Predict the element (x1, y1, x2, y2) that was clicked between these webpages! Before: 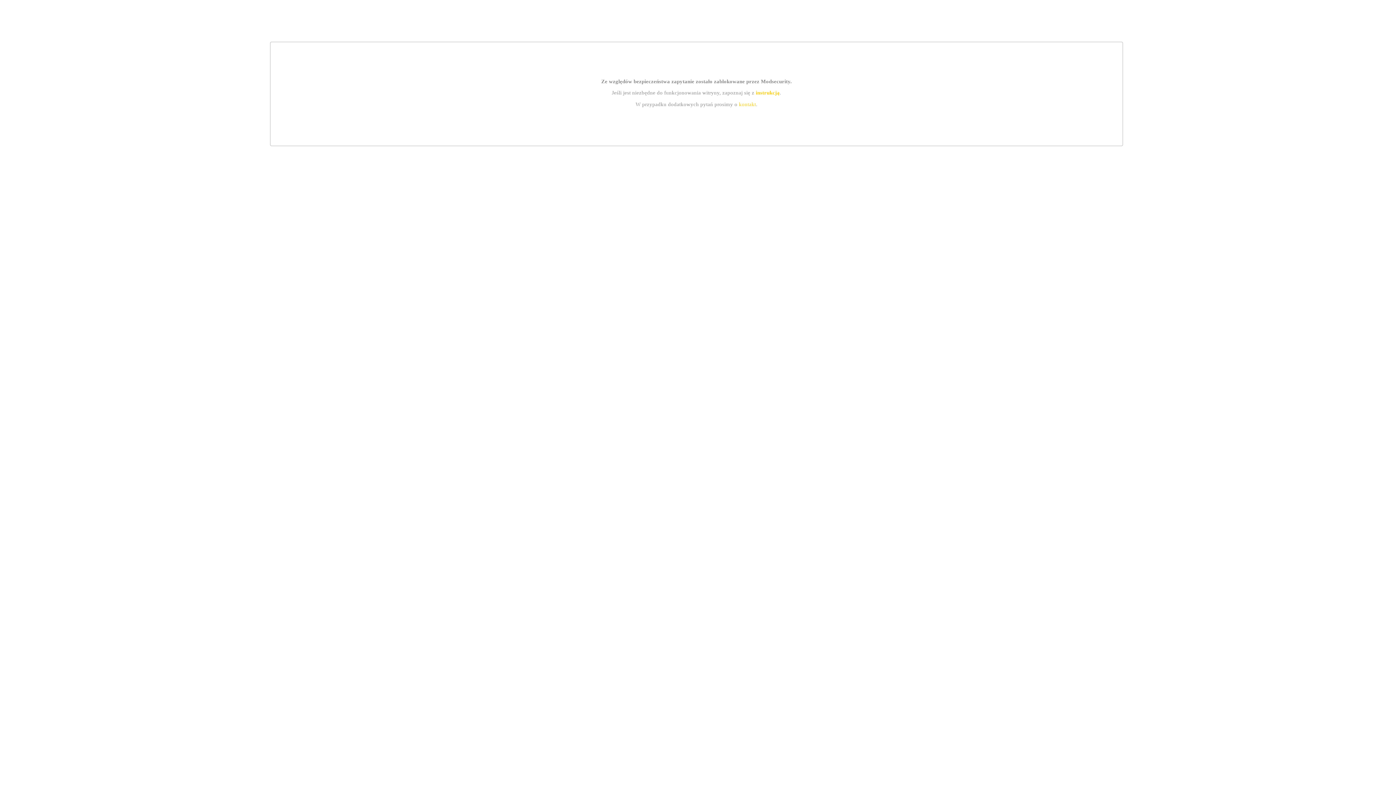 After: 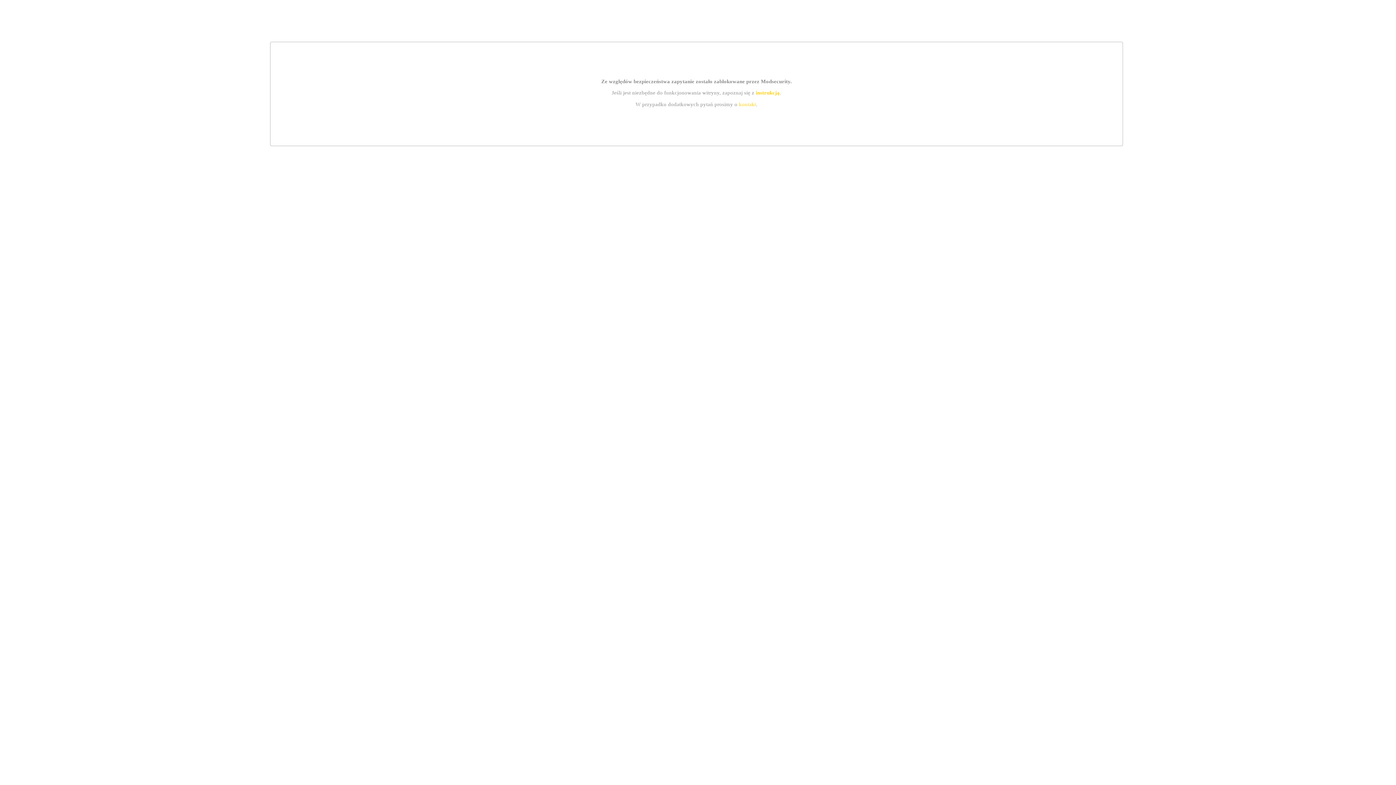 Action: bbox: (755, 89, 779, 95) label: instrukcją